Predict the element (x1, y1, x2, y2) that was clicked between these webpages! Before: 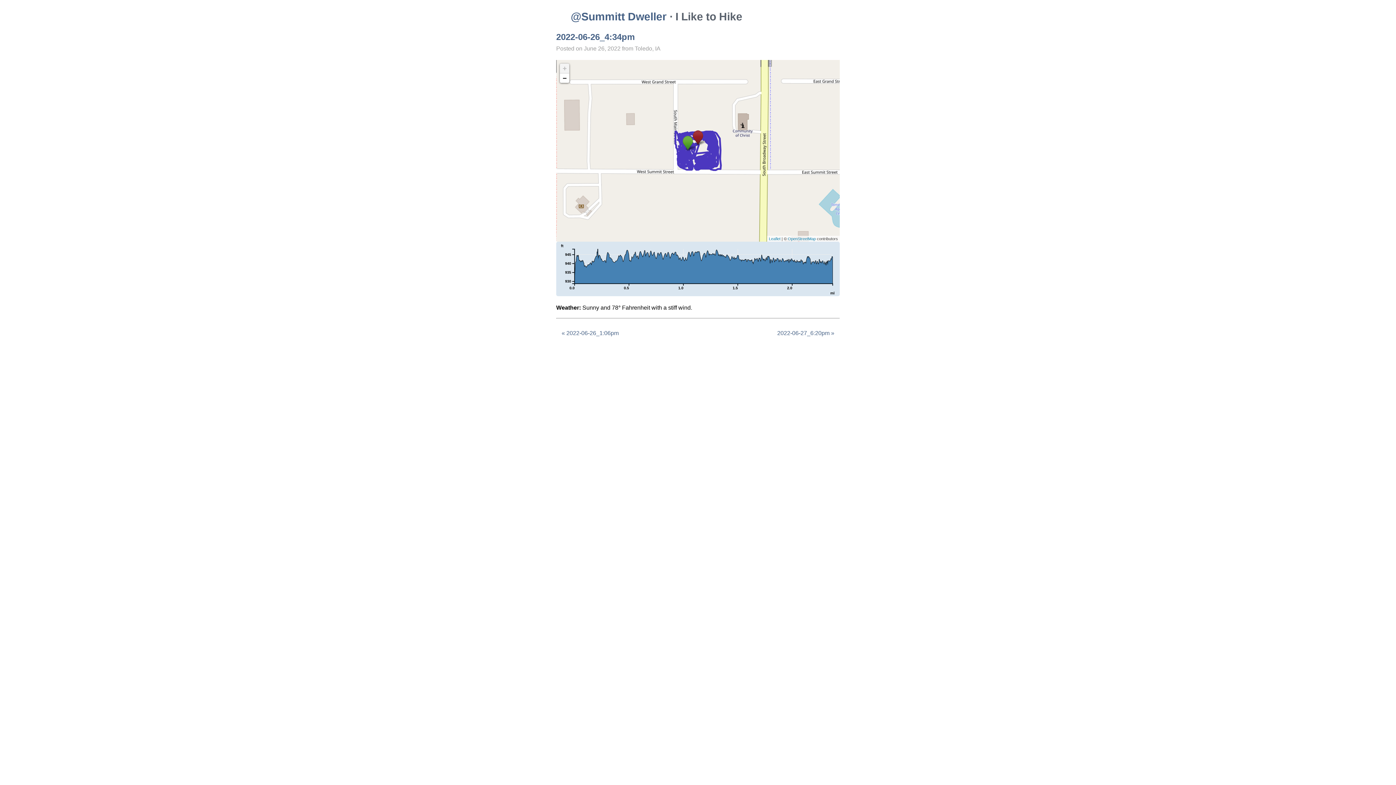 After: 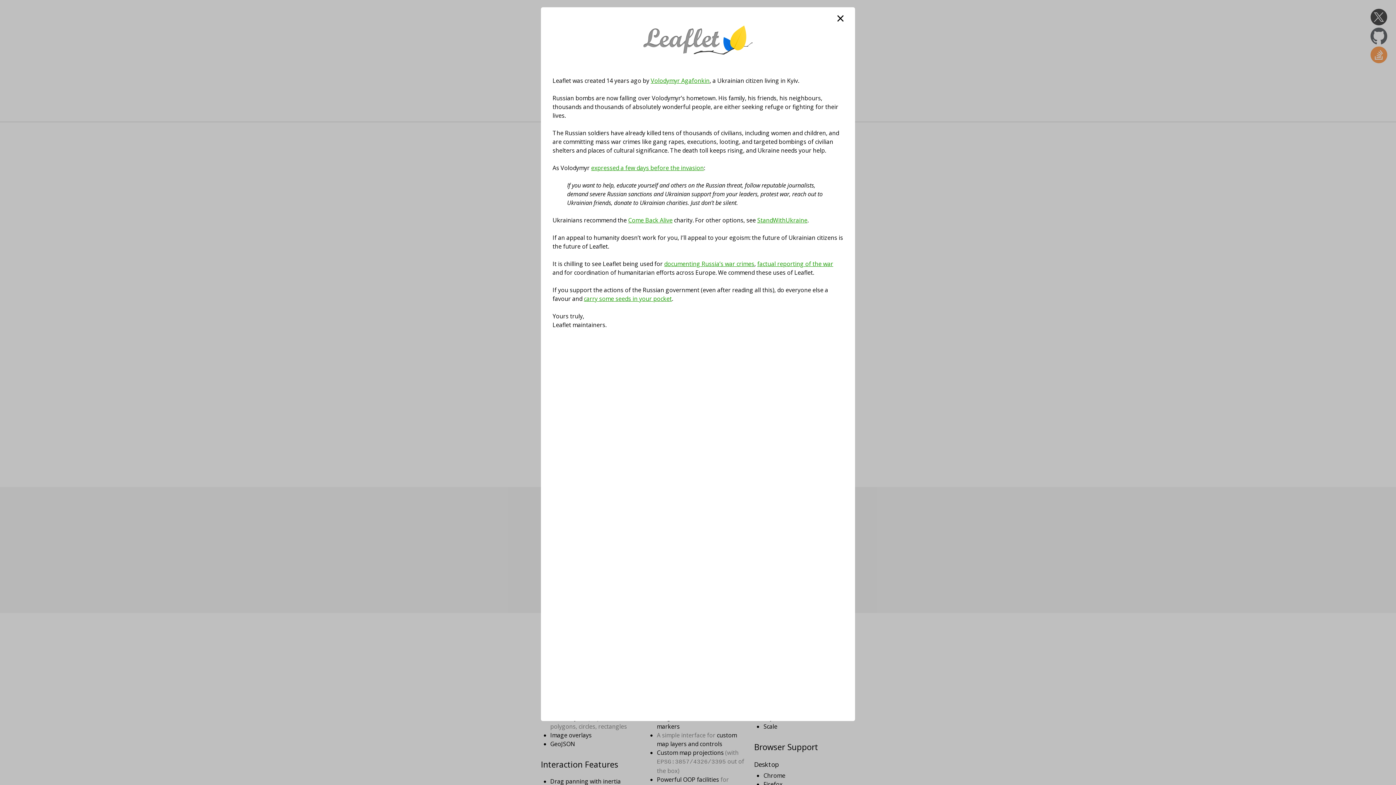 Action: label: Leaflet bbox: (769, 236, 780, 241)